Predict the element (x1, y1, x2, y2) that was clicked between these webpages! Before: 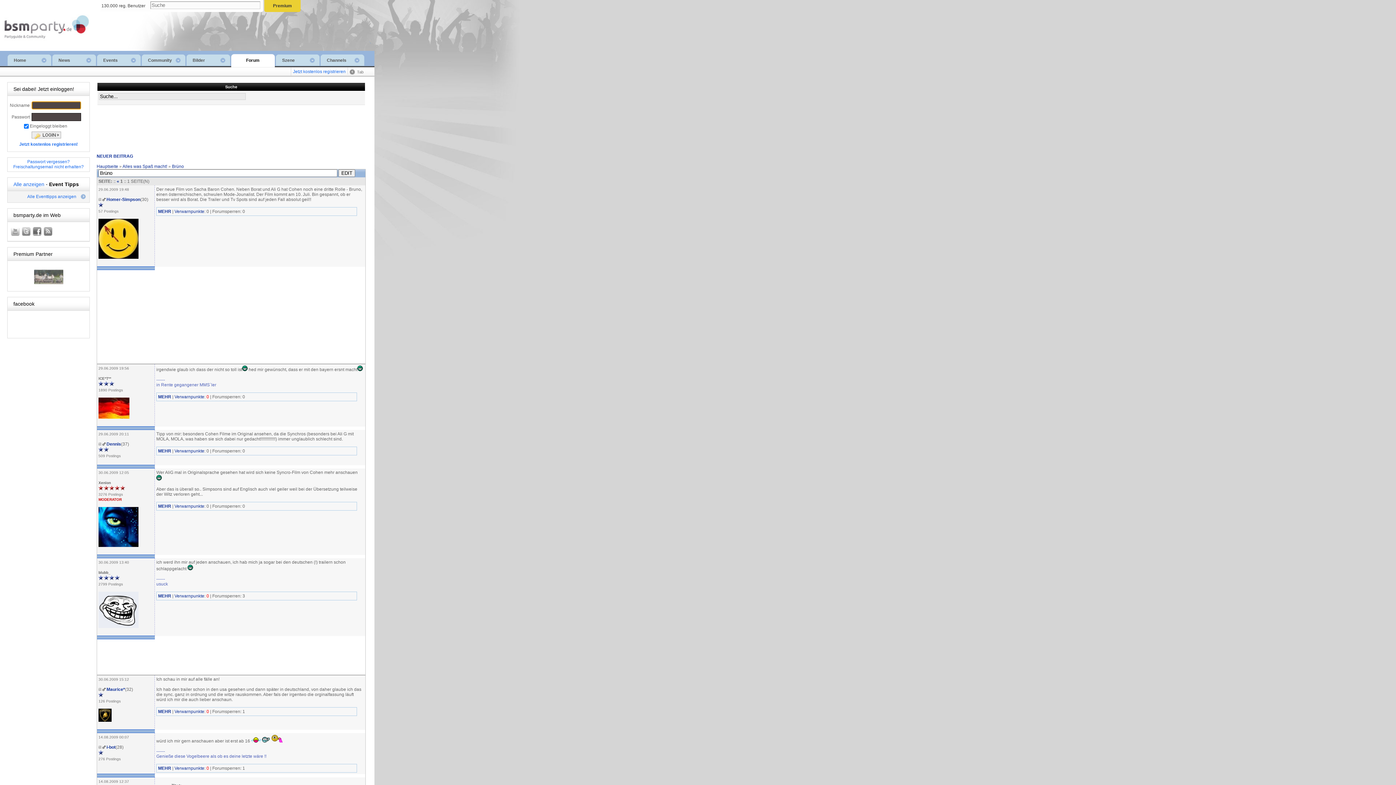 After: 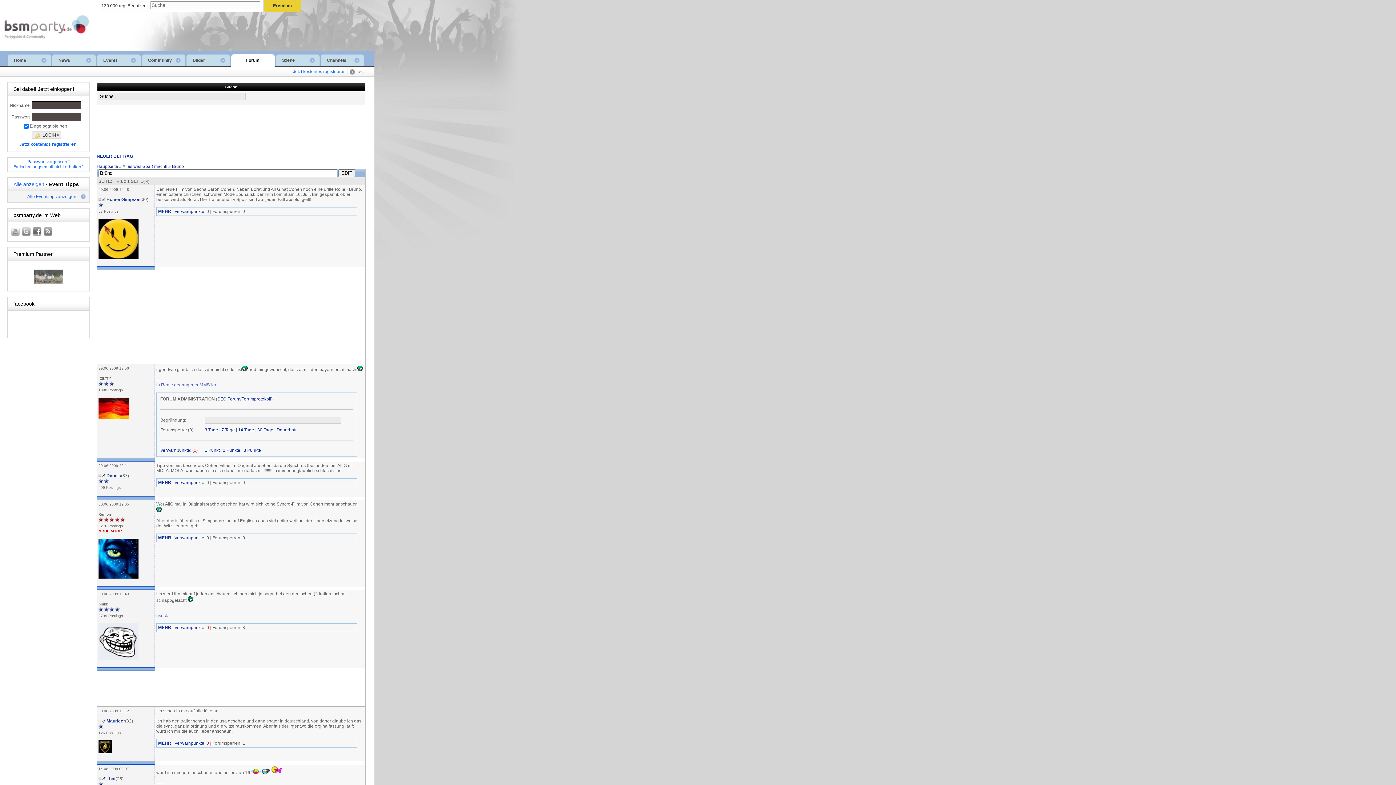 Action: label: MEHR bbox: (158, 394, 171, 399)